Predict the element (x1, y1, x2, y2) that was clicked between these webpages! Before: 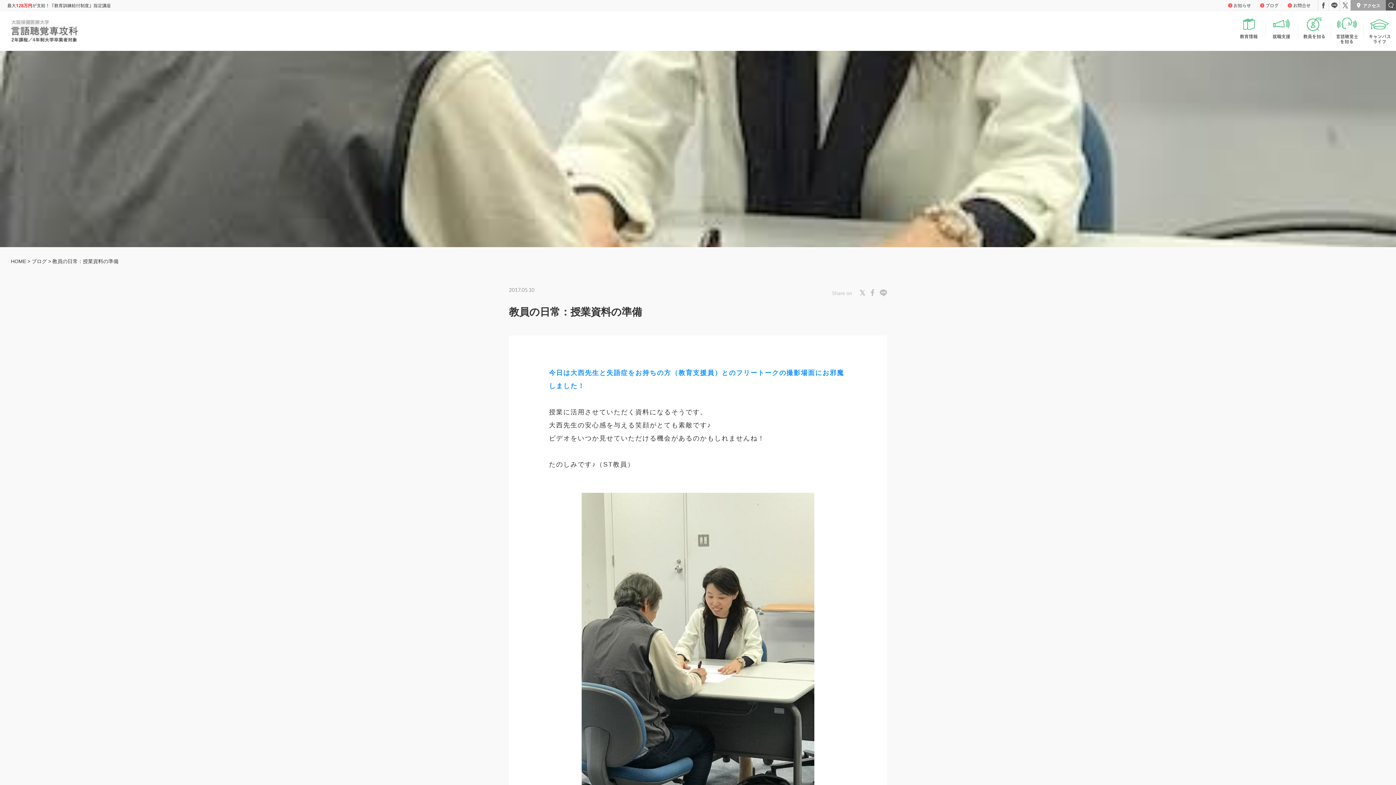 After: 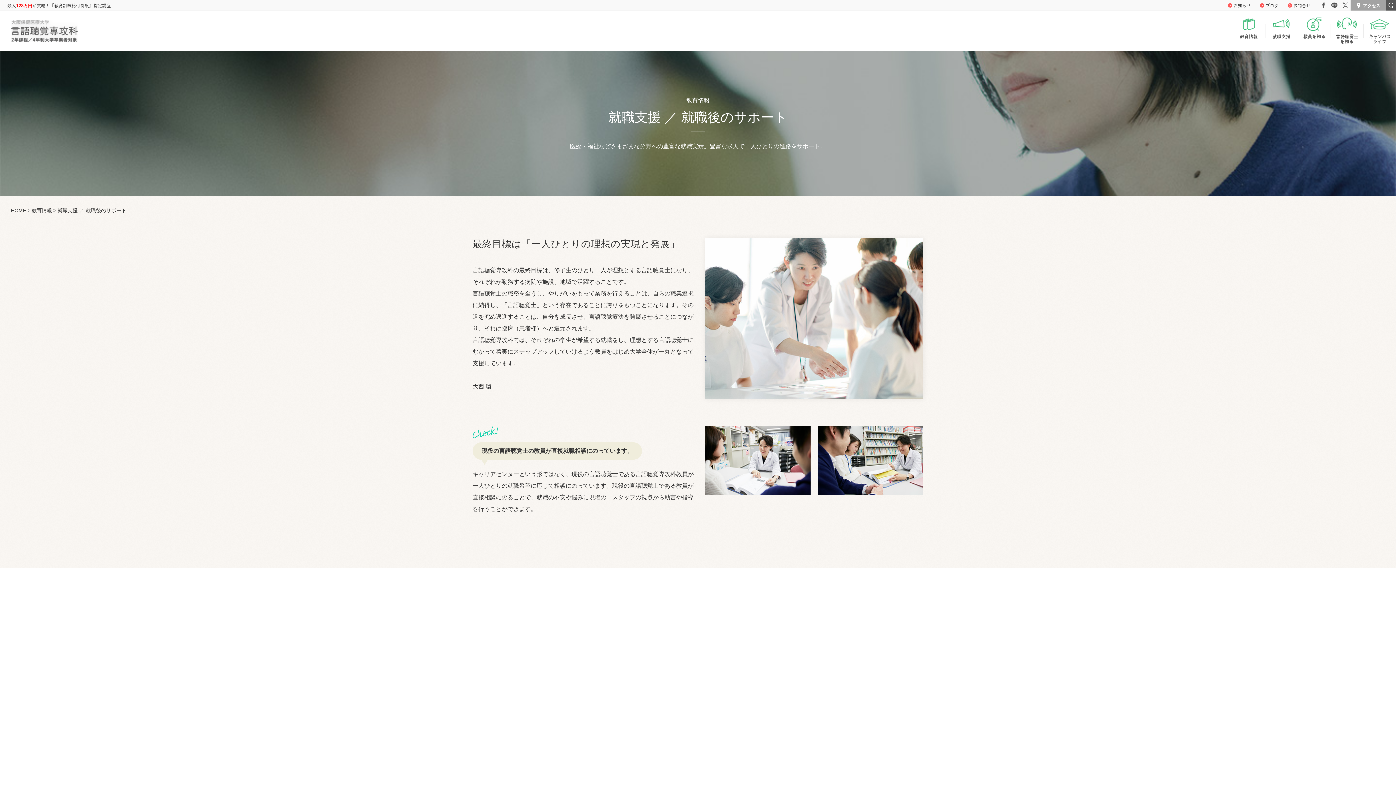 Action: label: 就職支援 bbox: (1265, 10, 1298, 50)